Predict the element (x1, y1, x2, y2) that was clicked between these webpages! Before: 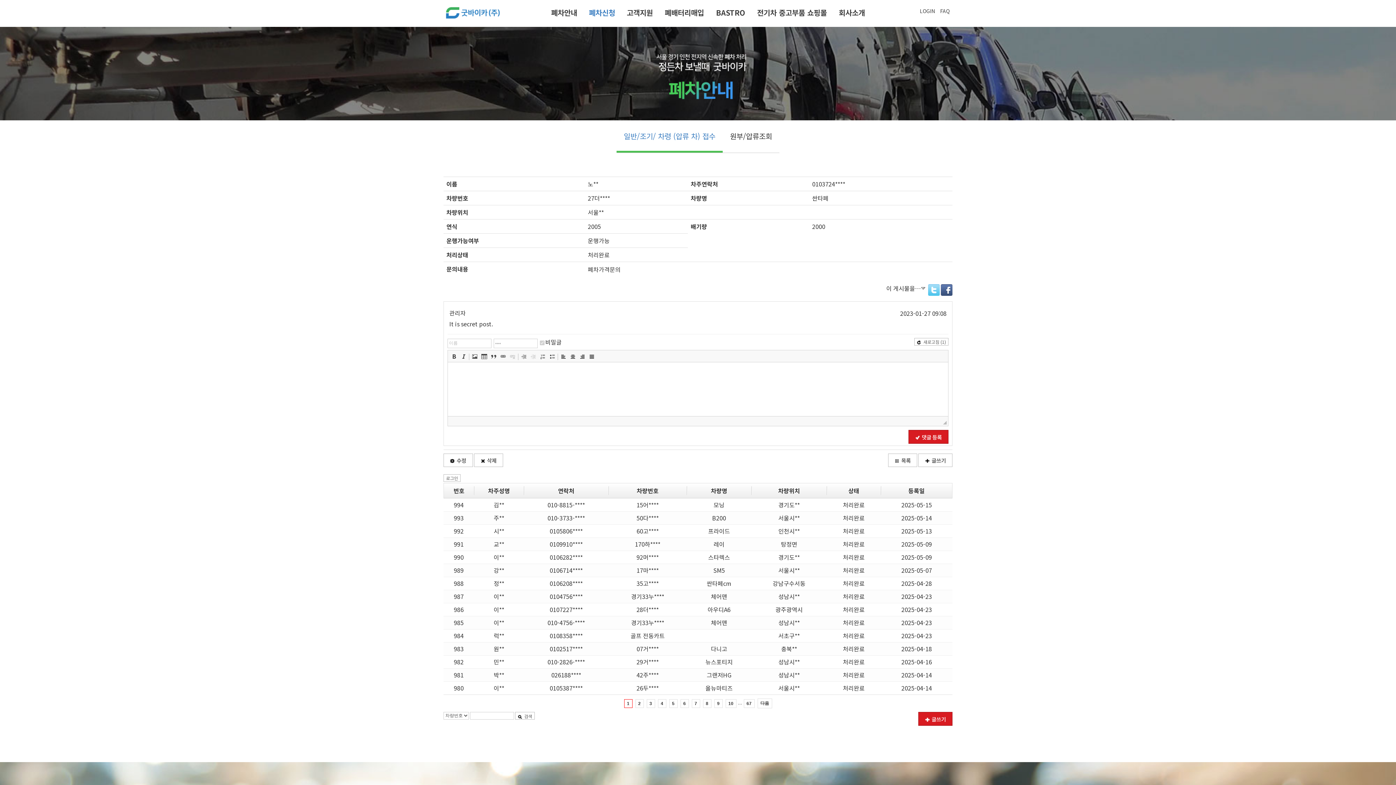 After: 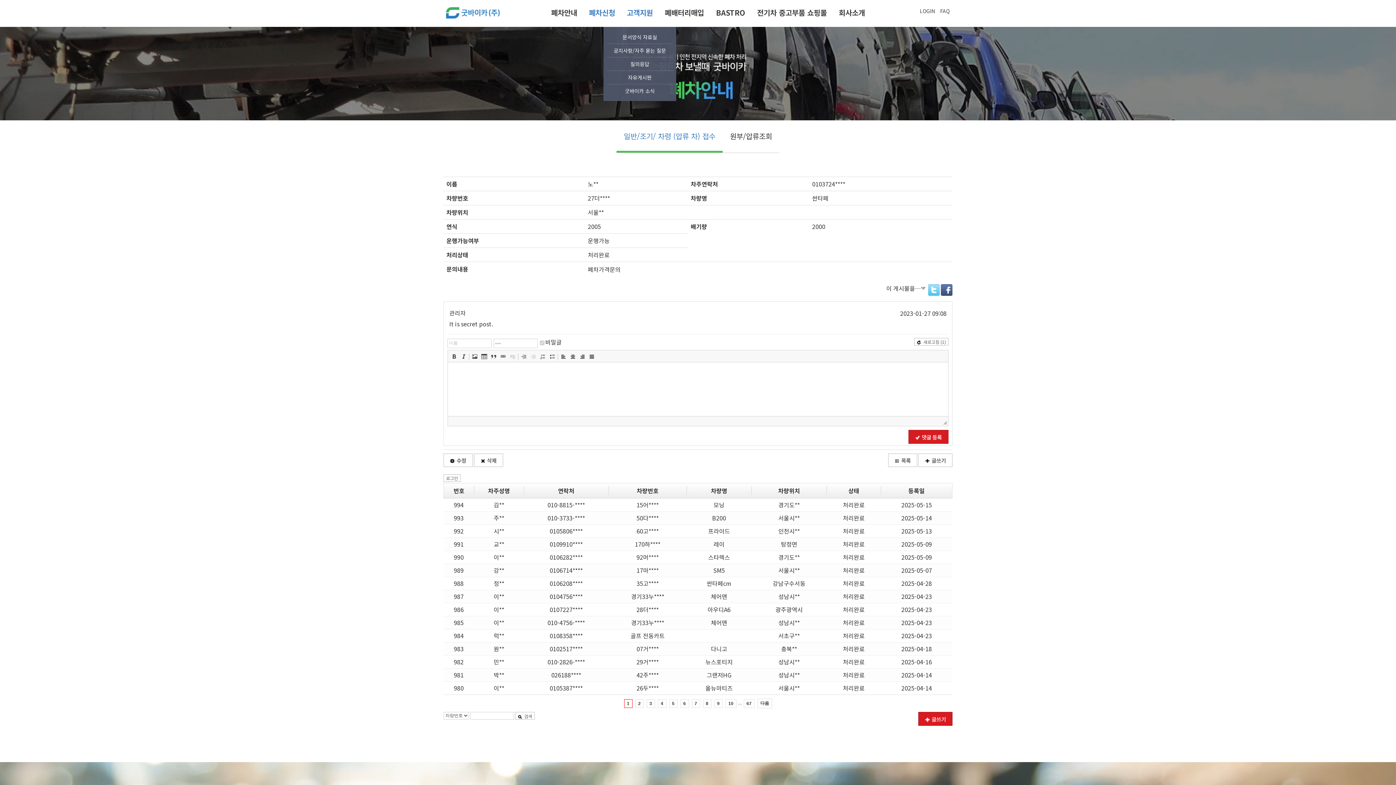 Action: label: 고객지원 bbox: (621, 3, 658, 21)